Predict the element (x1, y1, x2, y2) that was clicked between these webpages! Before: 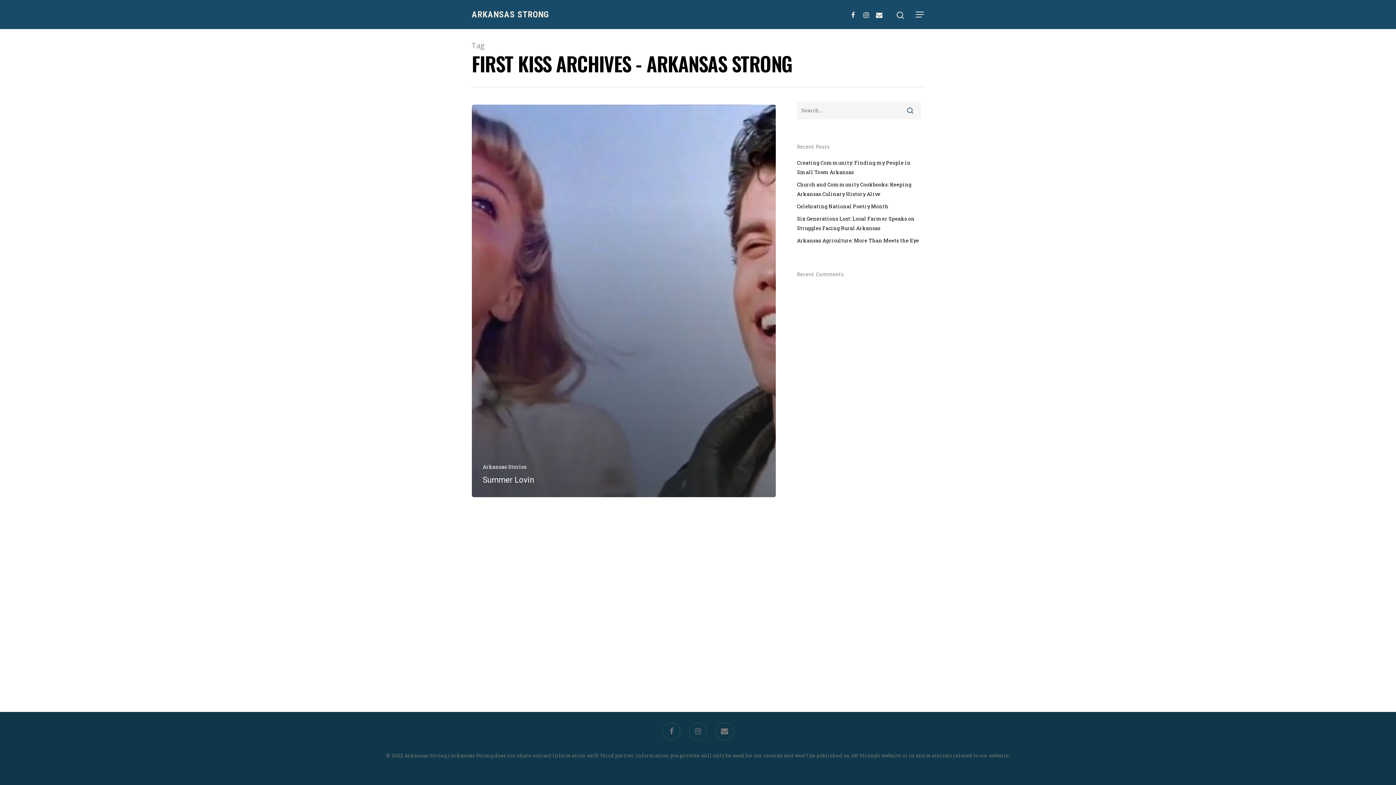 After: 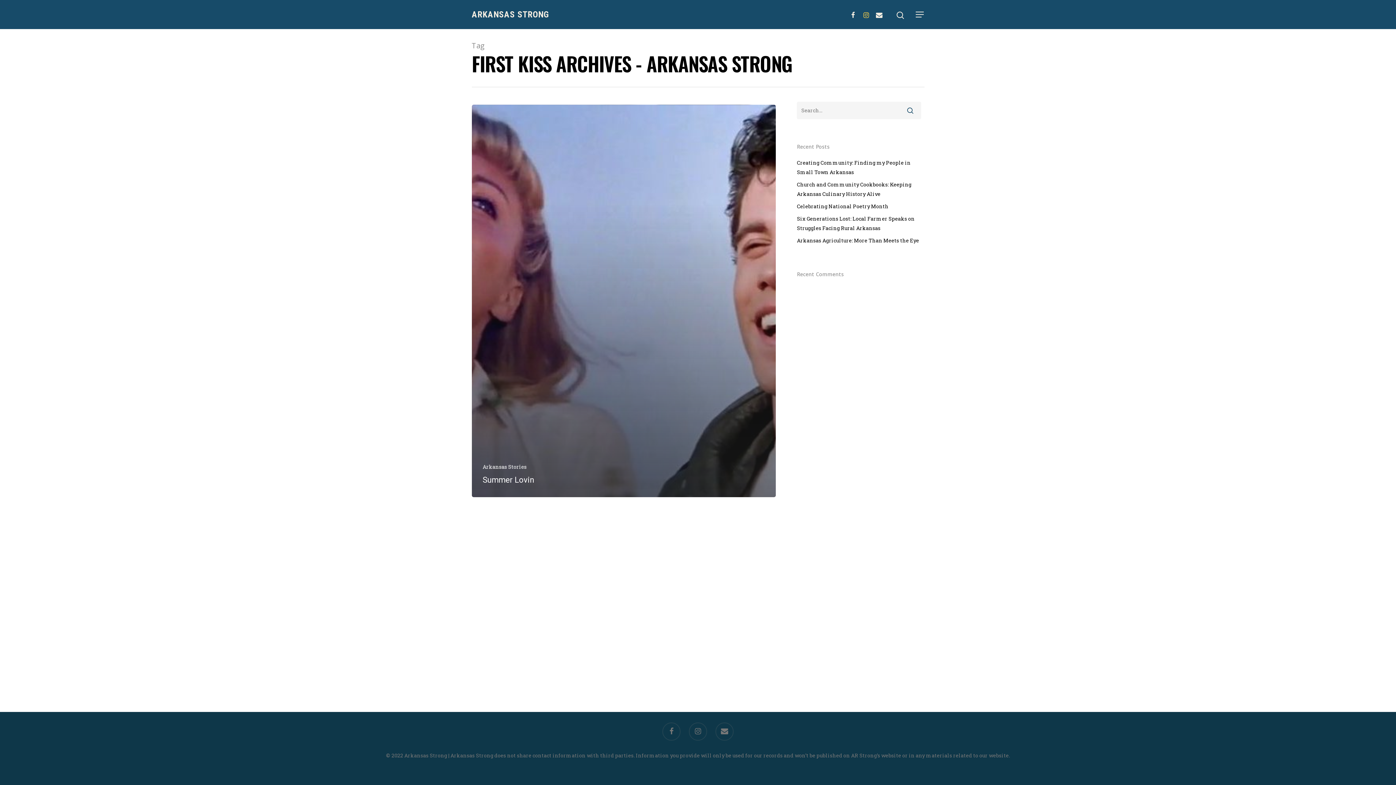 Action: bbox: (859, 10, 872, 18)